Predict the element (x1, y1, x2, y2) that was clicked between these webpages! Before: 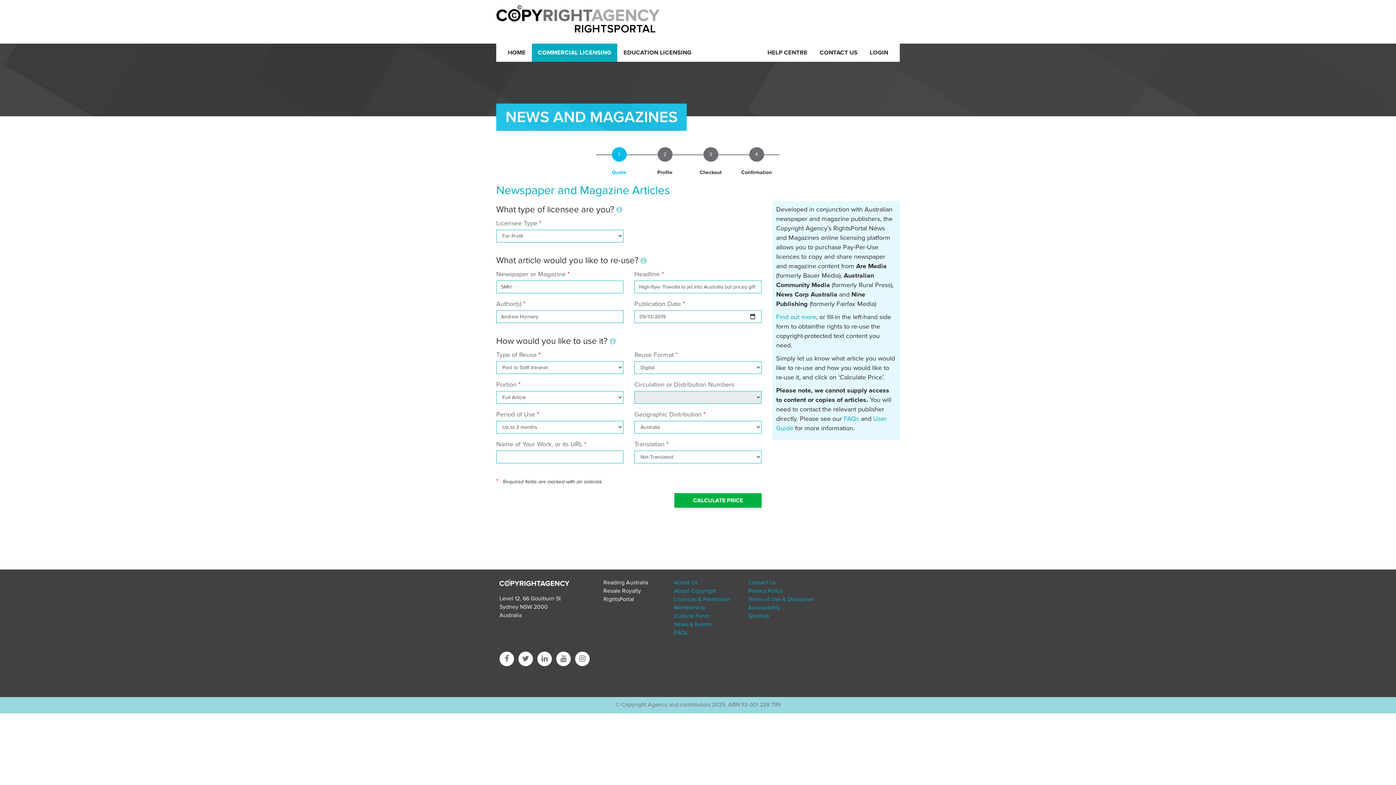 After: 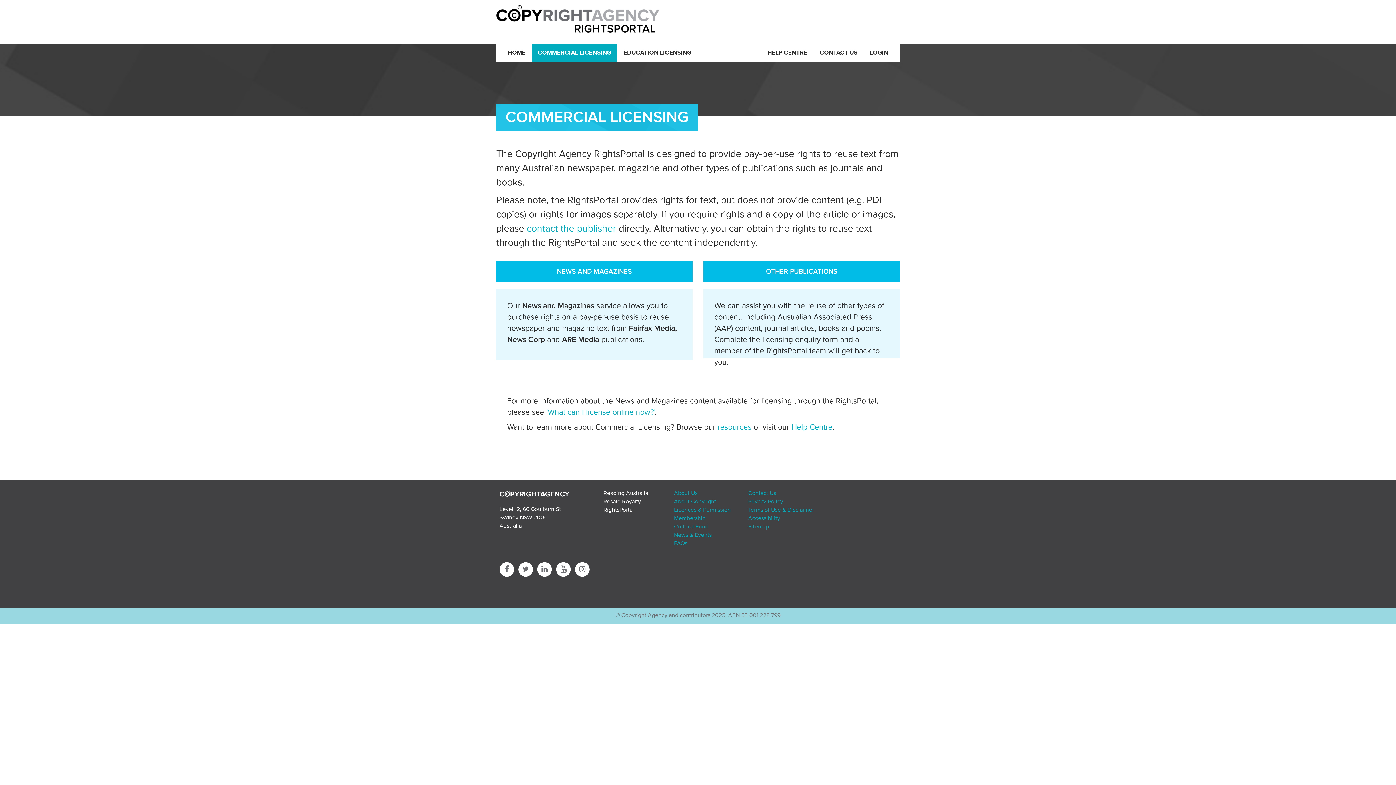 Action: label: COMMERCIAL LICENSING bbox: (531, 43, 617, 61)